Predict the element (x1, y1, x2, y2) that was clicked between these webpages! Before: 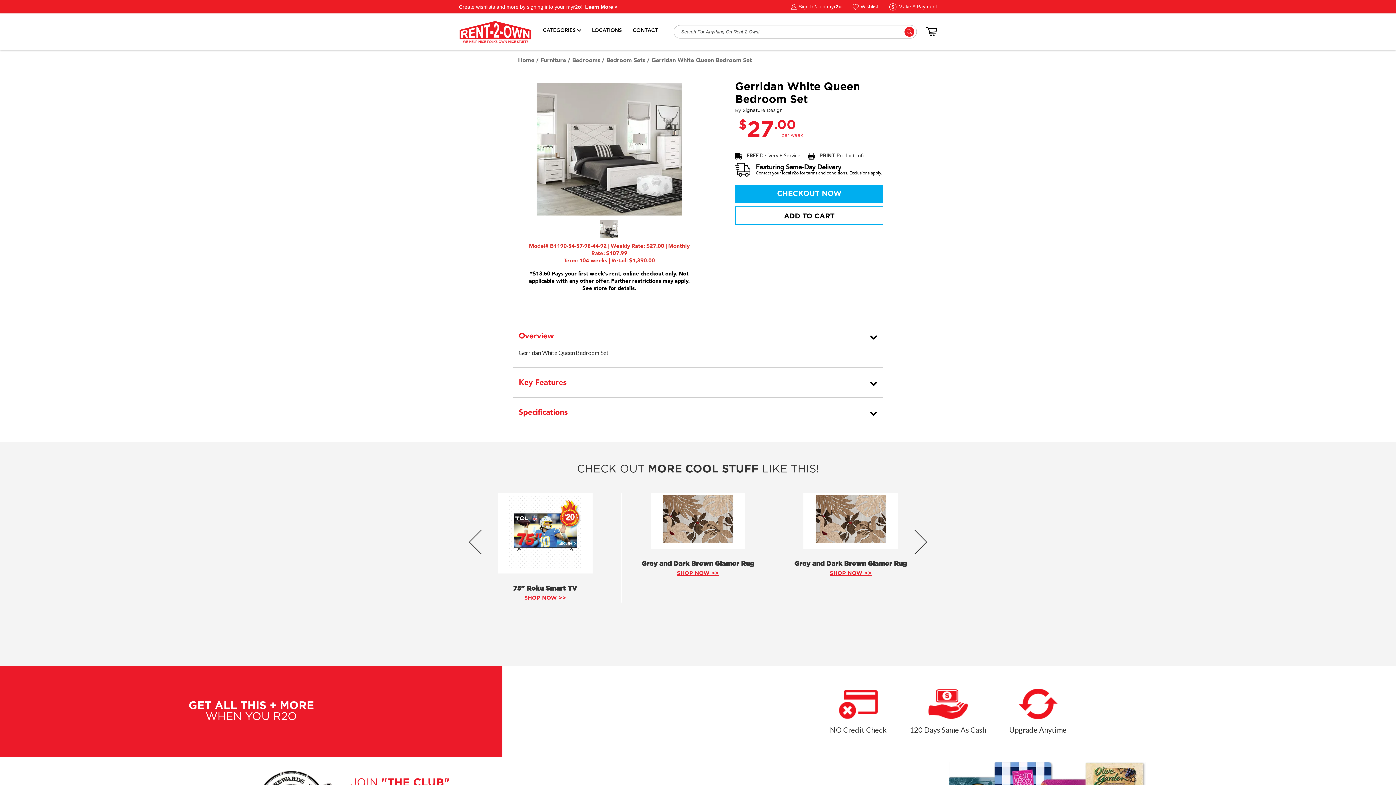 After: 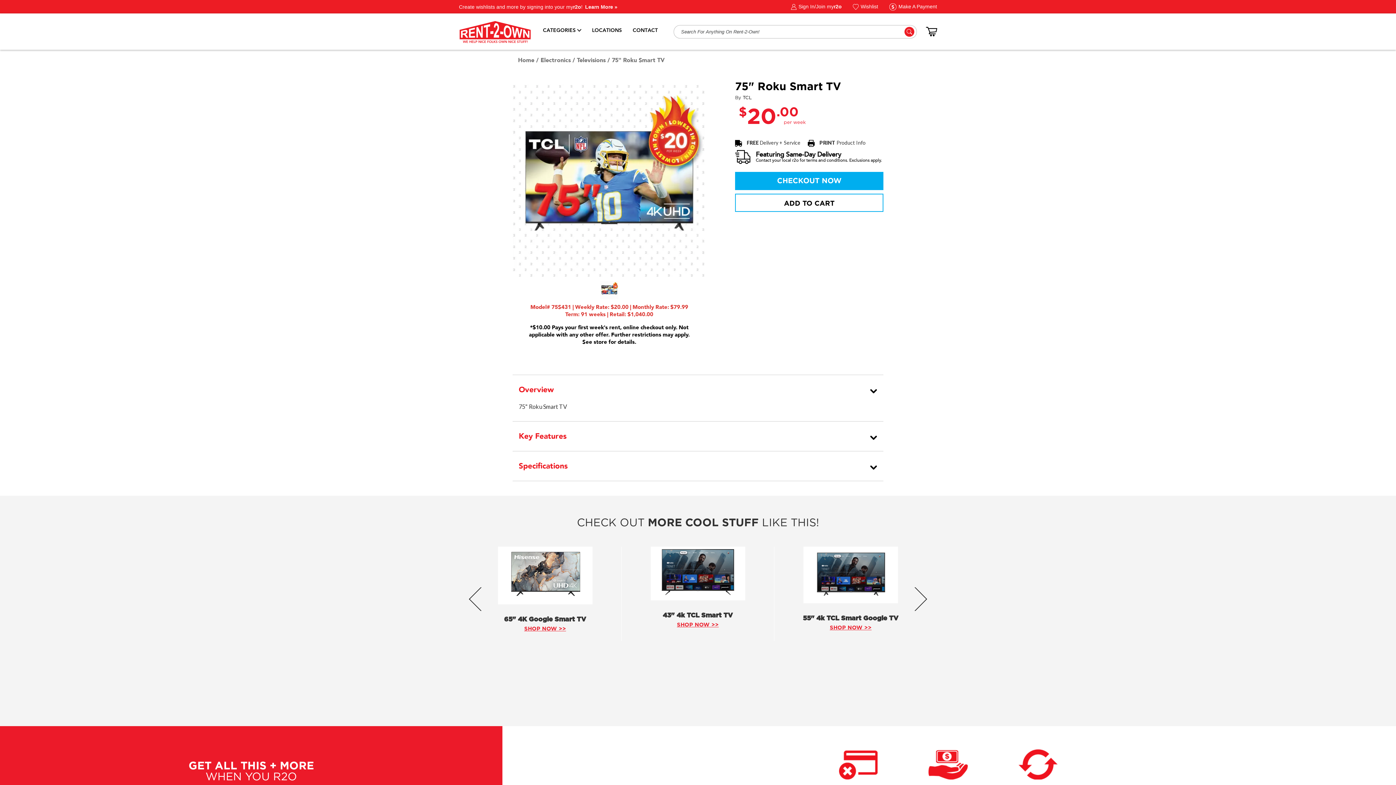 Action: label: SHOP NOW >> bbox: (524, 595, 566, 601)